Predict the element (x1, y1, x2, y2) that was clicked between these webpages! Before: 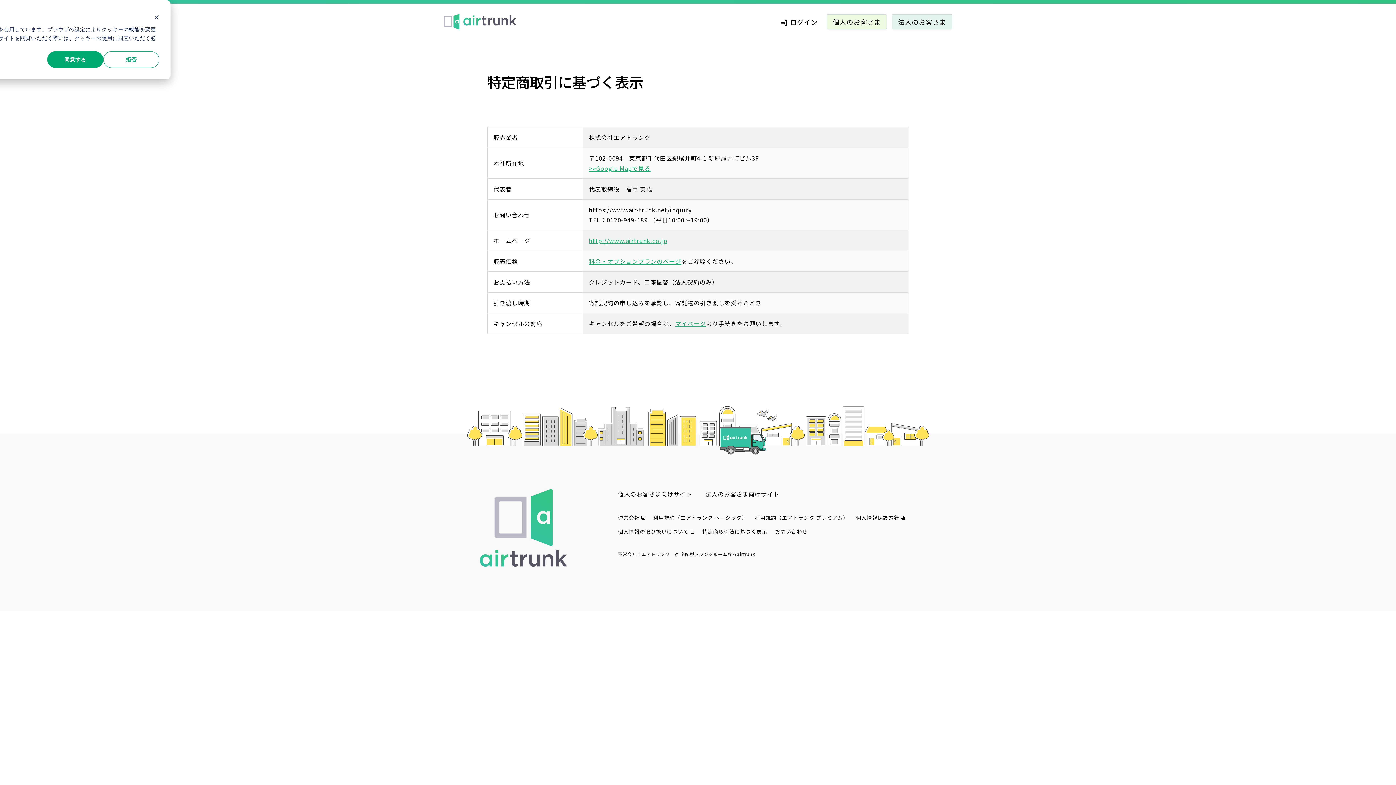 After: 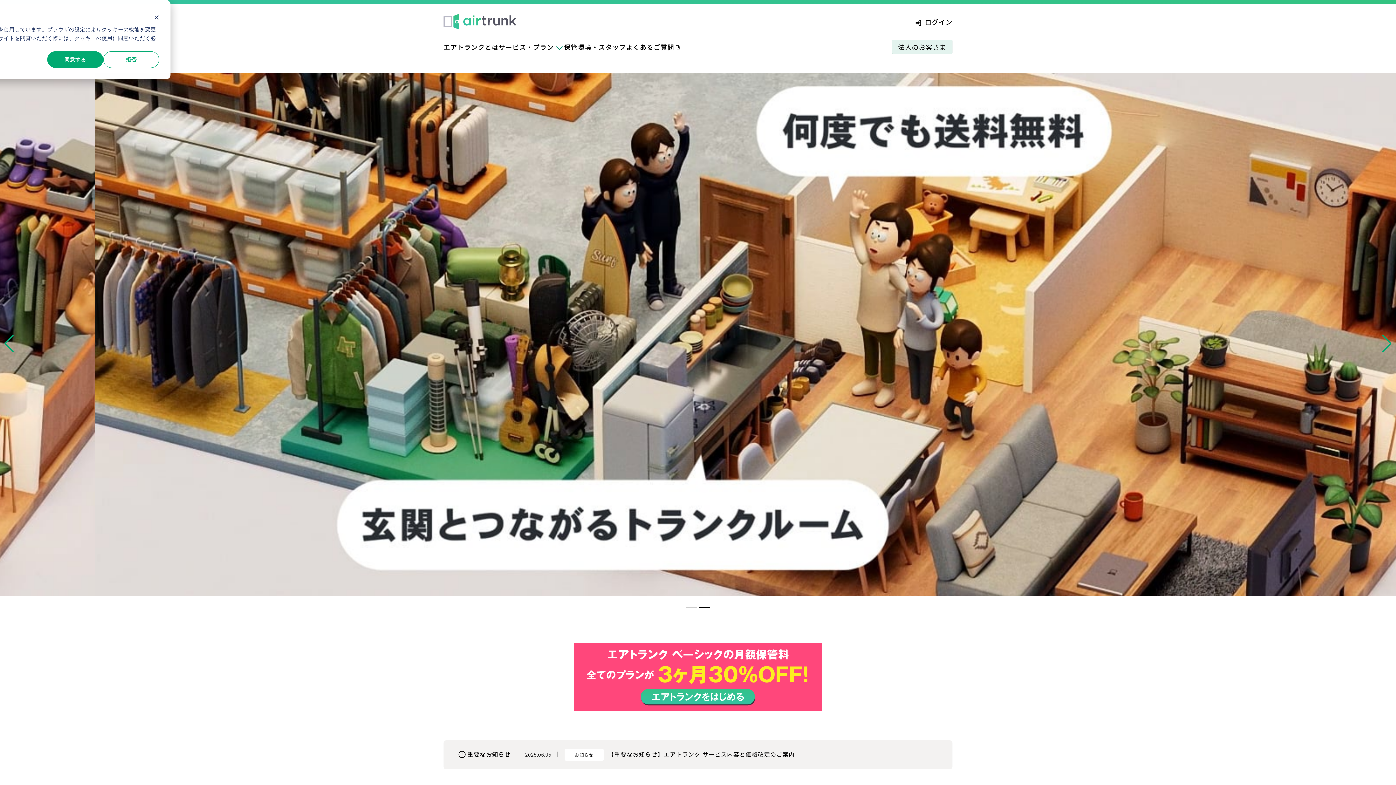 Action: bbox: (618, 489, 692, 498) label: 個人のお客さま向けサイト